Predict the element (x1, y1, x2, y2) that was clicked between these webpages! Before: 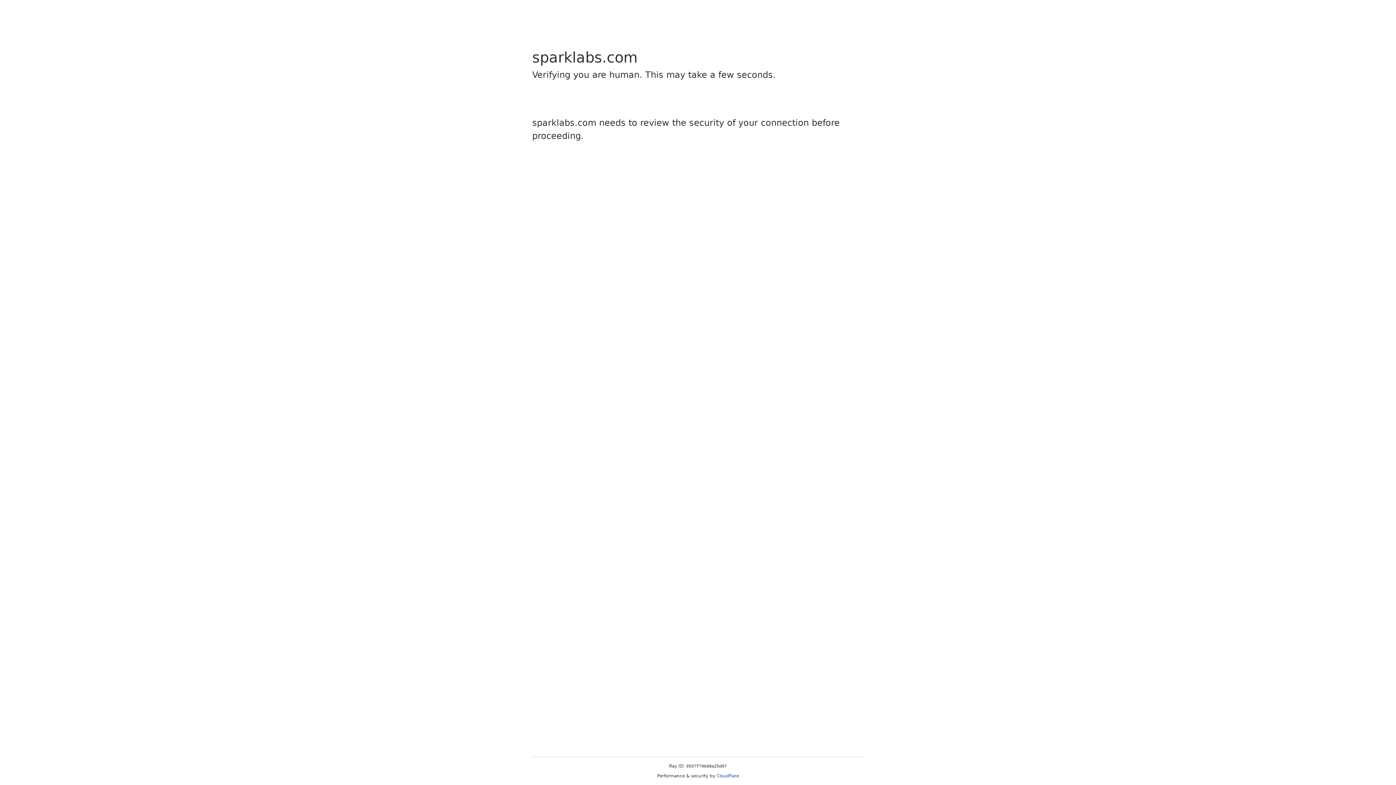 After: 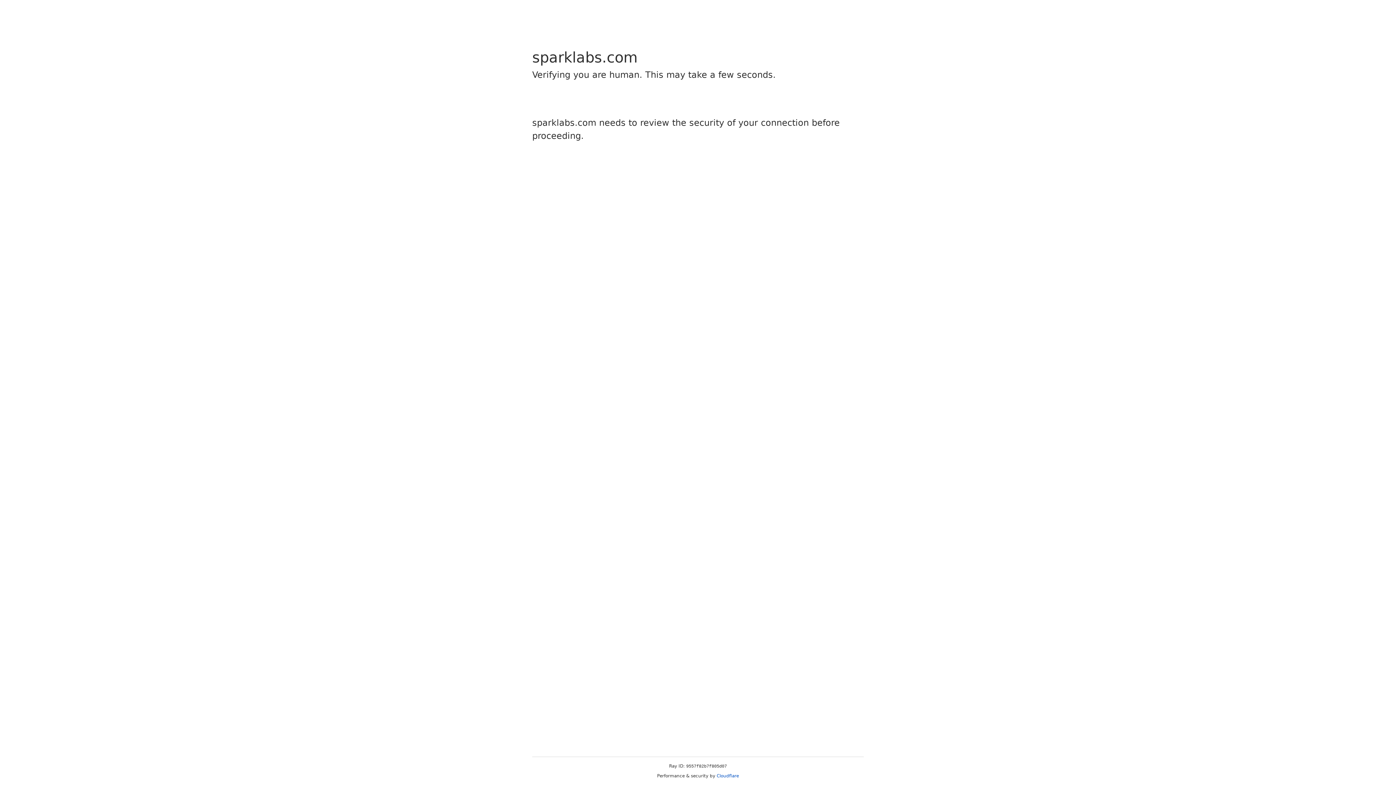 Action: label: Cloudflare bbox: (716, 773, 739, 778)